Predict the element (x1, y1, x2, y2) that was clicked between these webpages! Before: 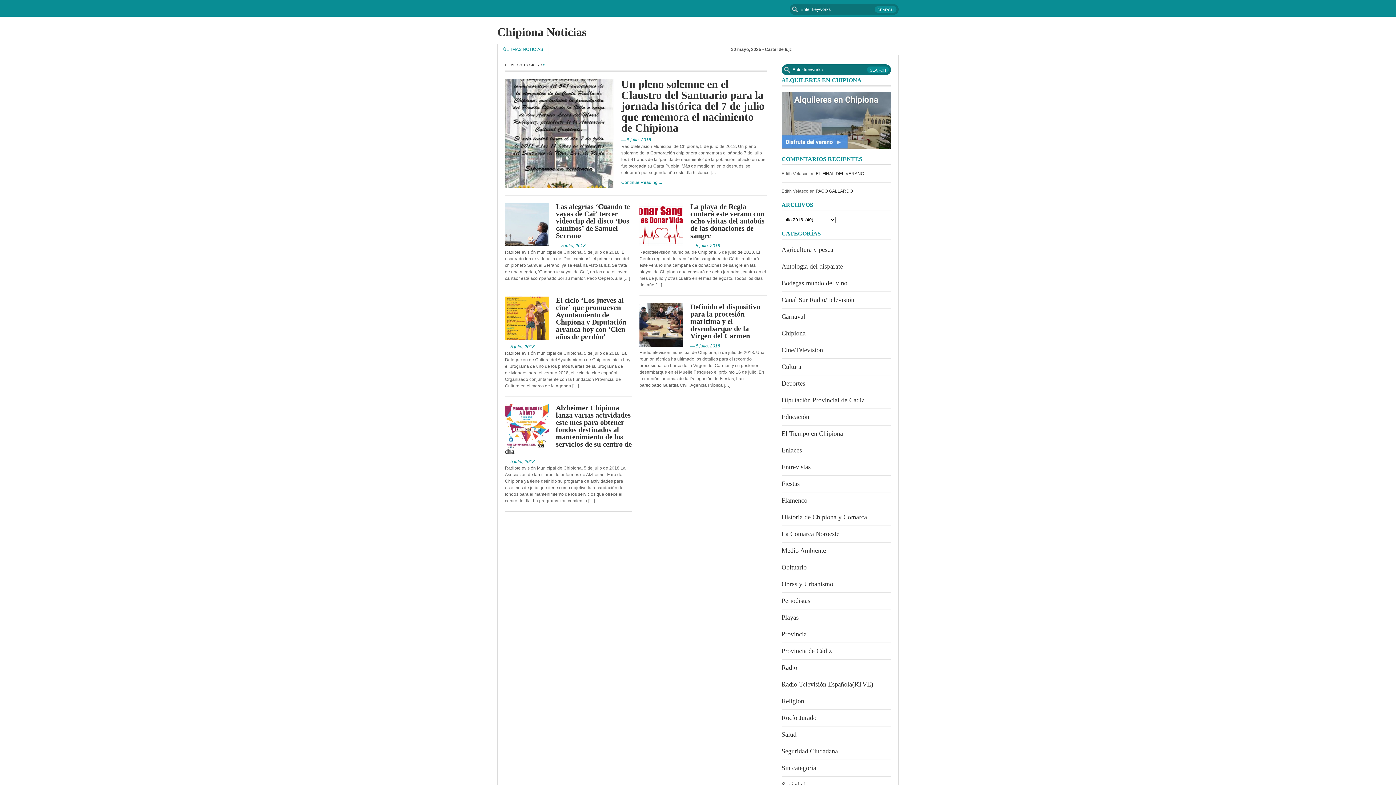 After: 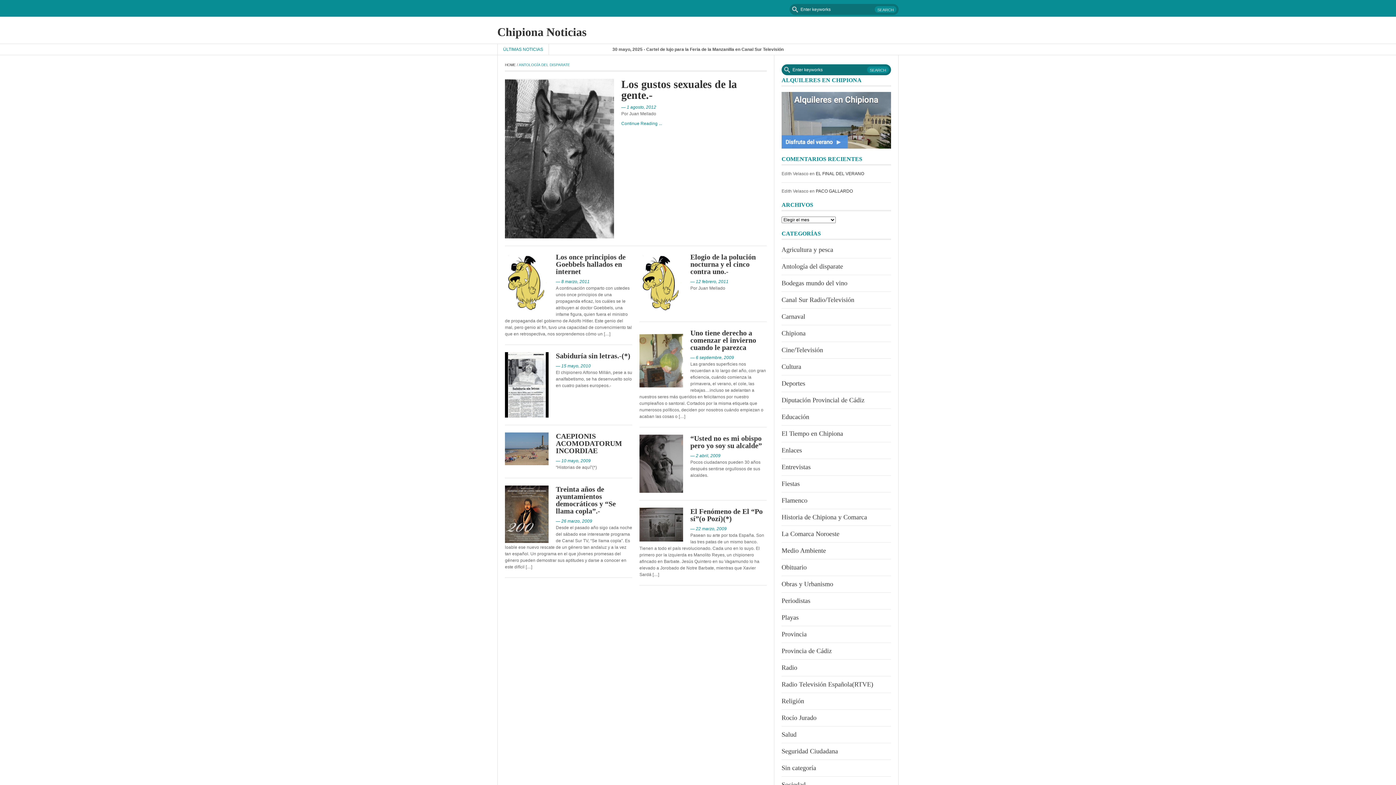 Action: bbox: (781, 262, 843, 270) label: Antología del disparate